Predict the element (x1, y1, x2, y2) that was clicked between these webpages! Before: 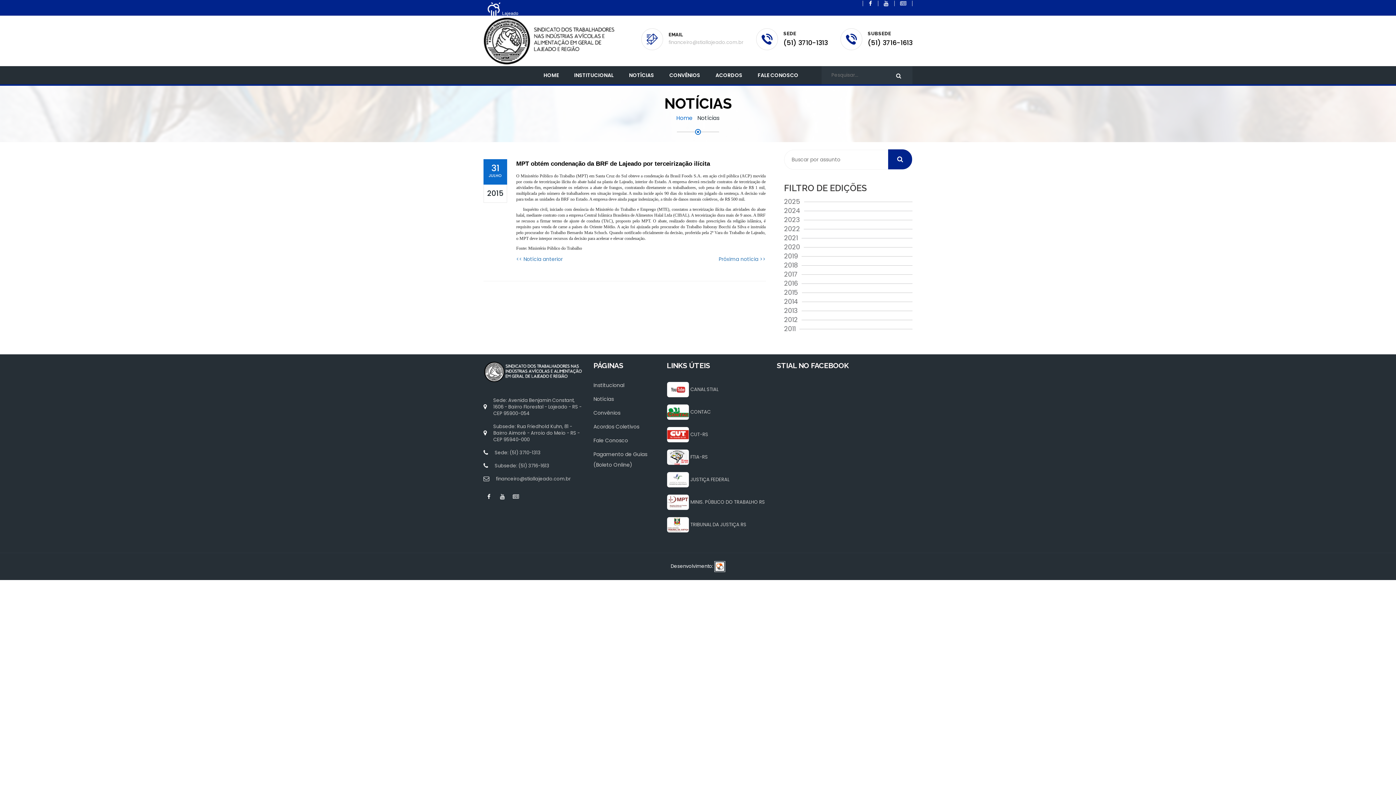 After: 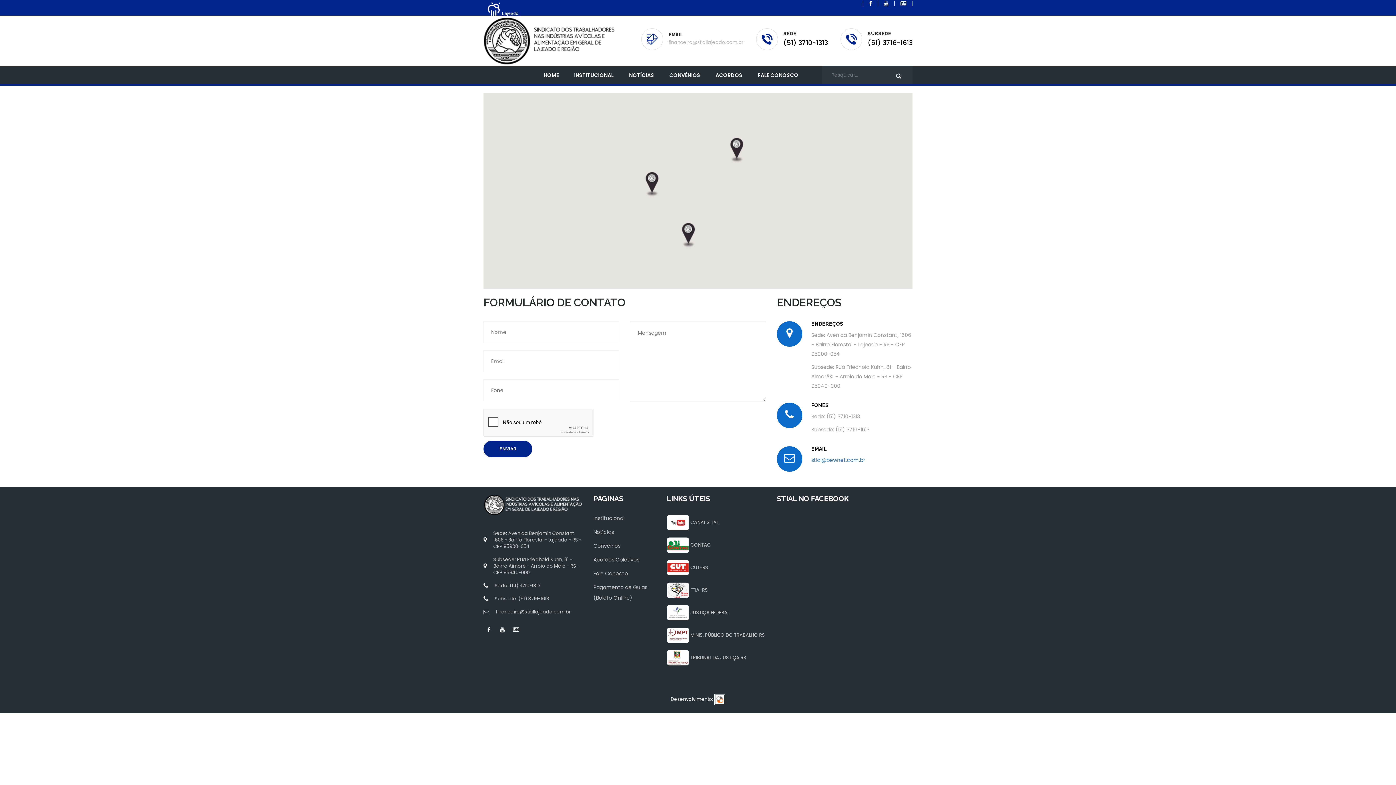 Action: bbox: (593, 437, 628, 444) label: Fale Conosco